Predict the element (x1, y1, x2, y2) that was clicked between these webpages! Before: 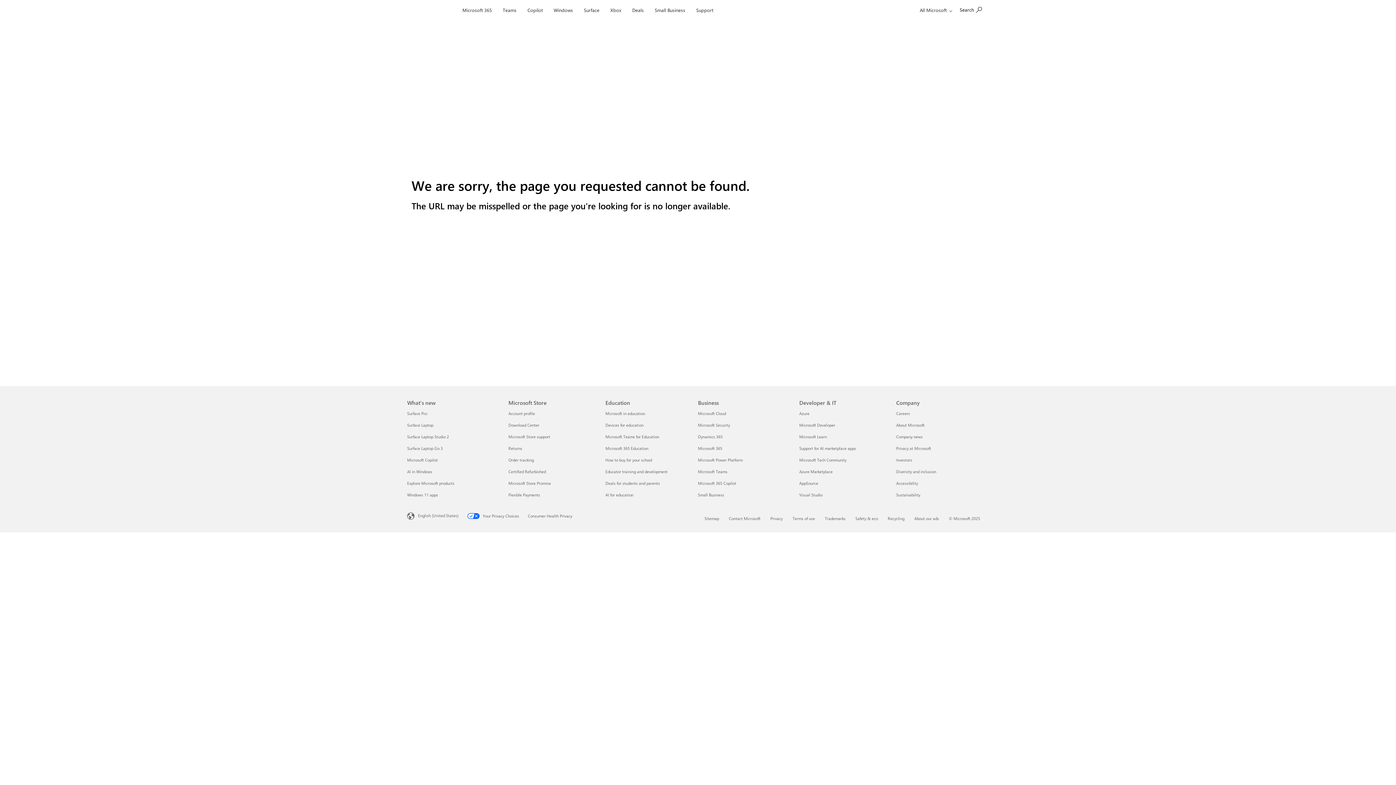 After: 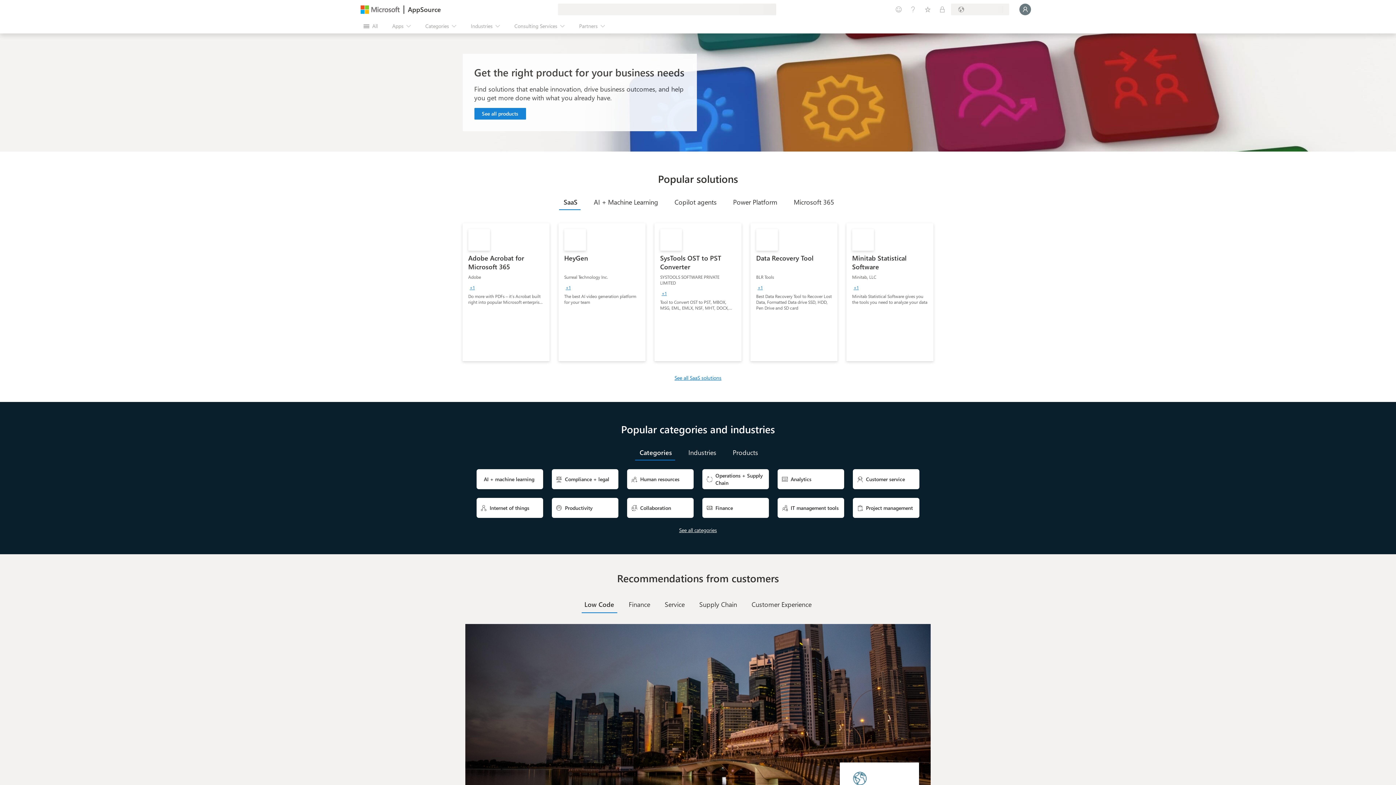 Action: bbox: (799, 480, 818, 486) label: AppSource Developer & IT